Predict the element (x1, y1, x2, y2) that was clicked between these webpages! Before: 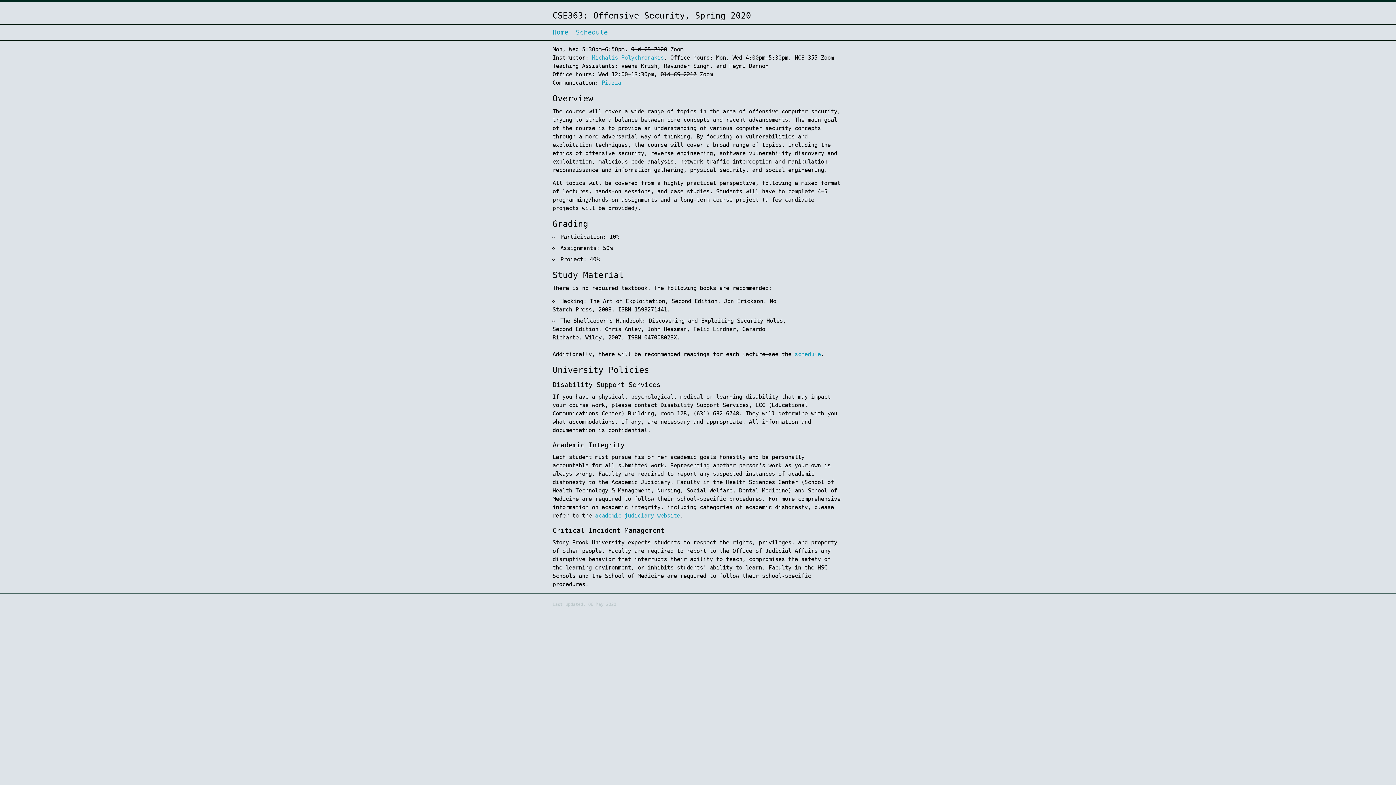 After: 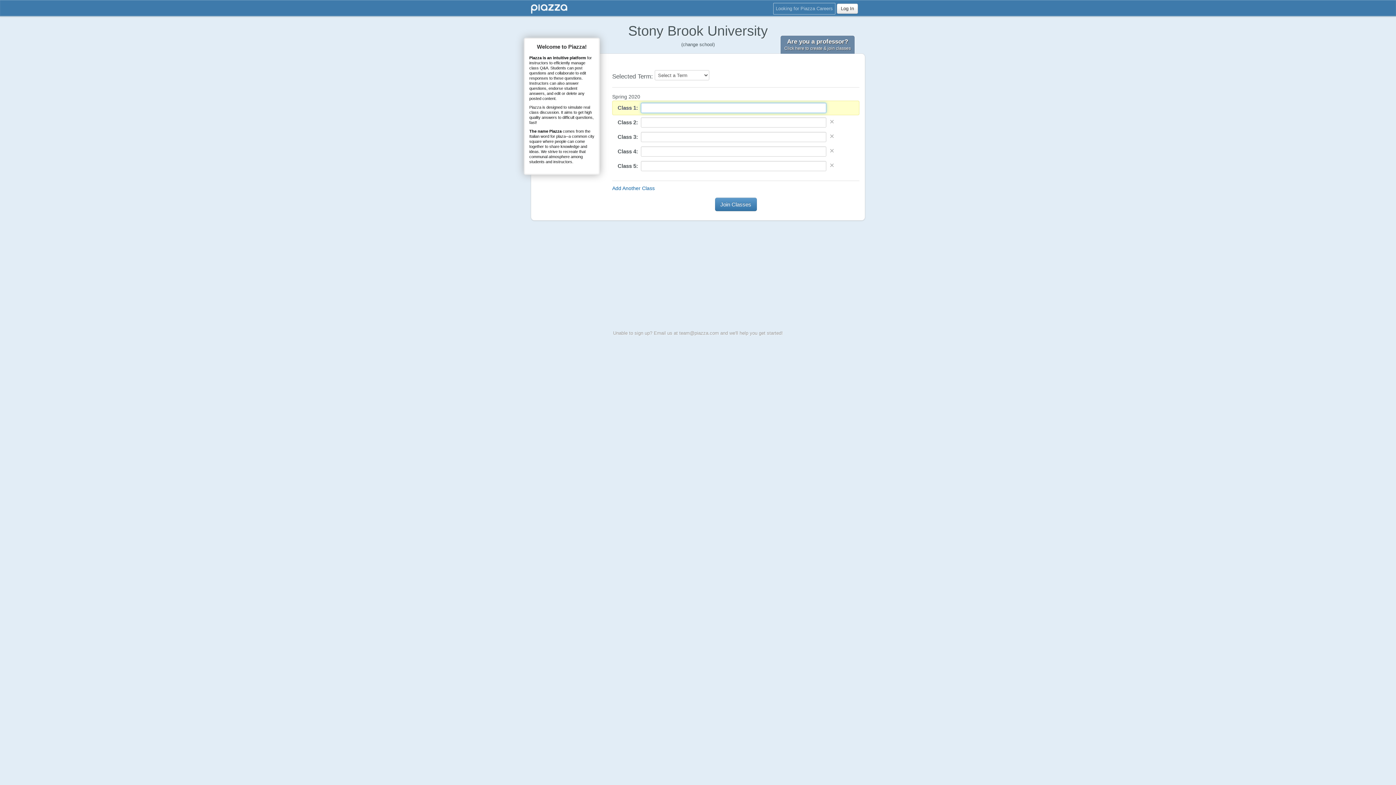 Action: label: Piazza bbox: (601, 79, 621, 86)